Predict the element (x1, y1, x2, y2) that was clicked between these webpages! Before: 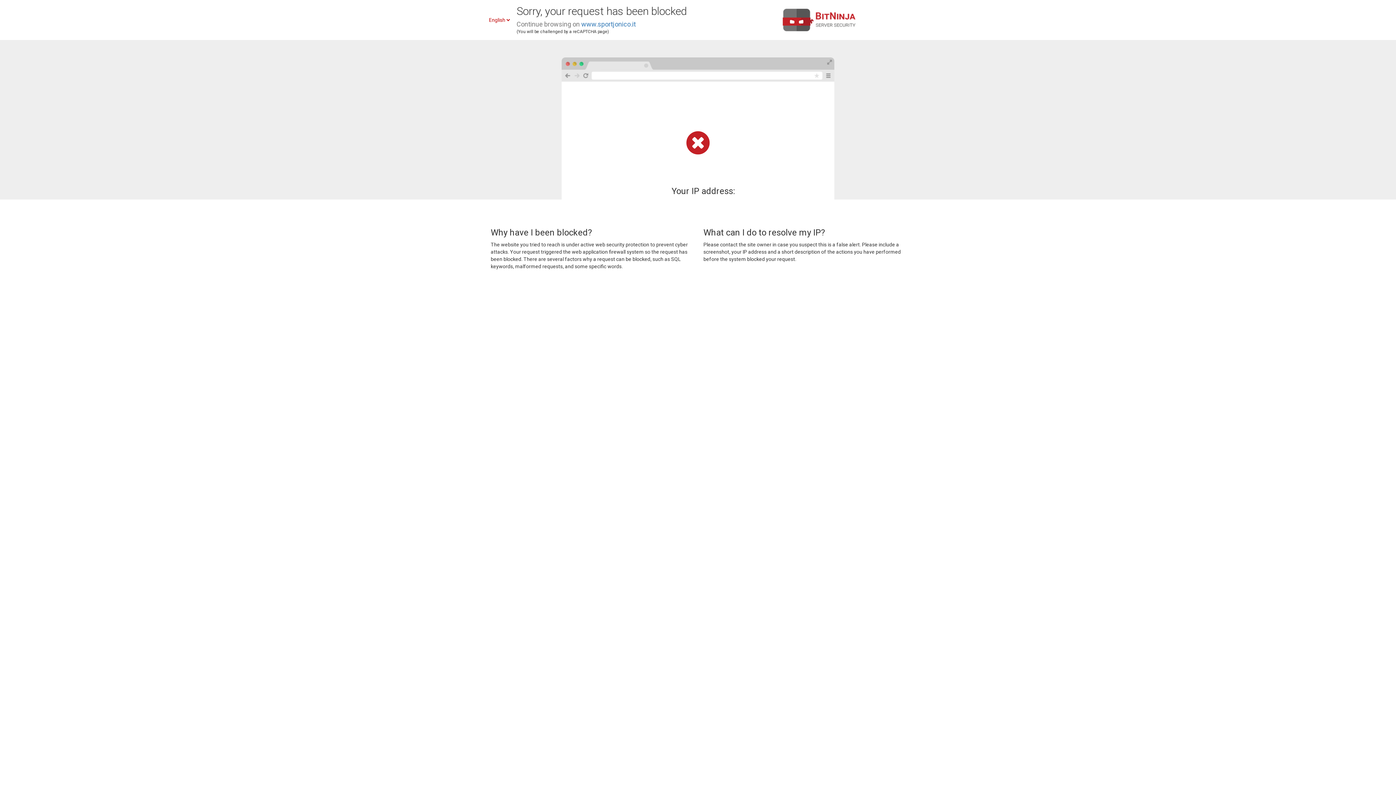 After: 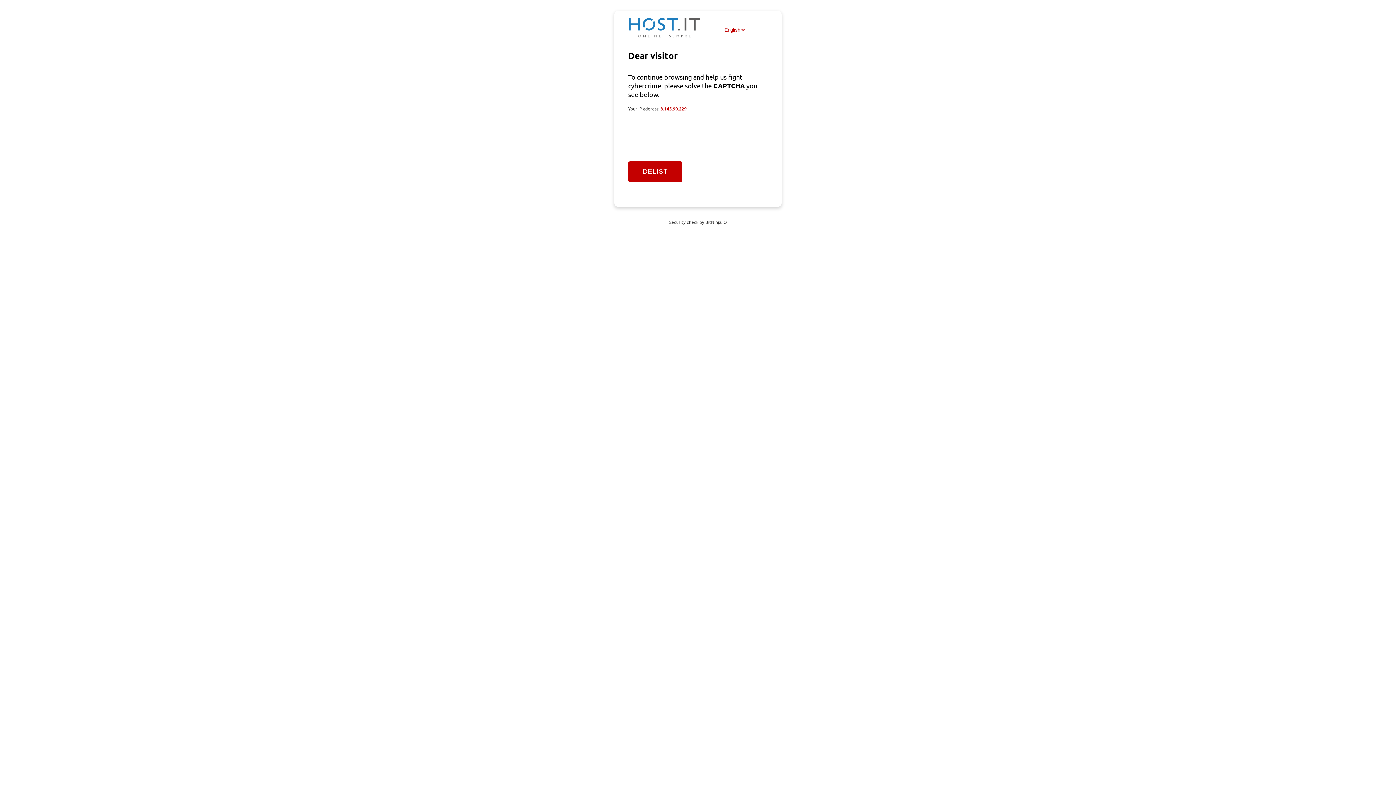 Action: label: www.sportjonico.it bbox: (581, 20, 636, 28)